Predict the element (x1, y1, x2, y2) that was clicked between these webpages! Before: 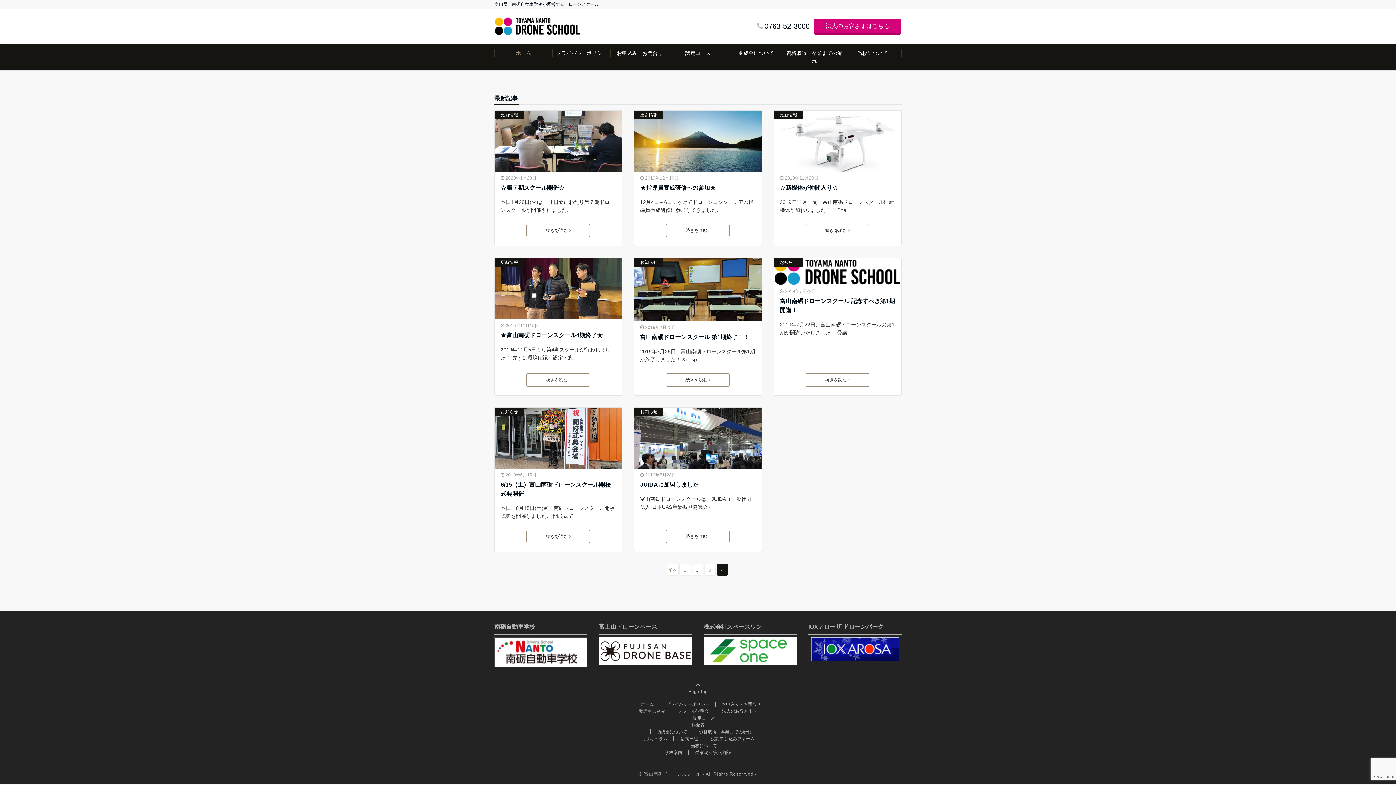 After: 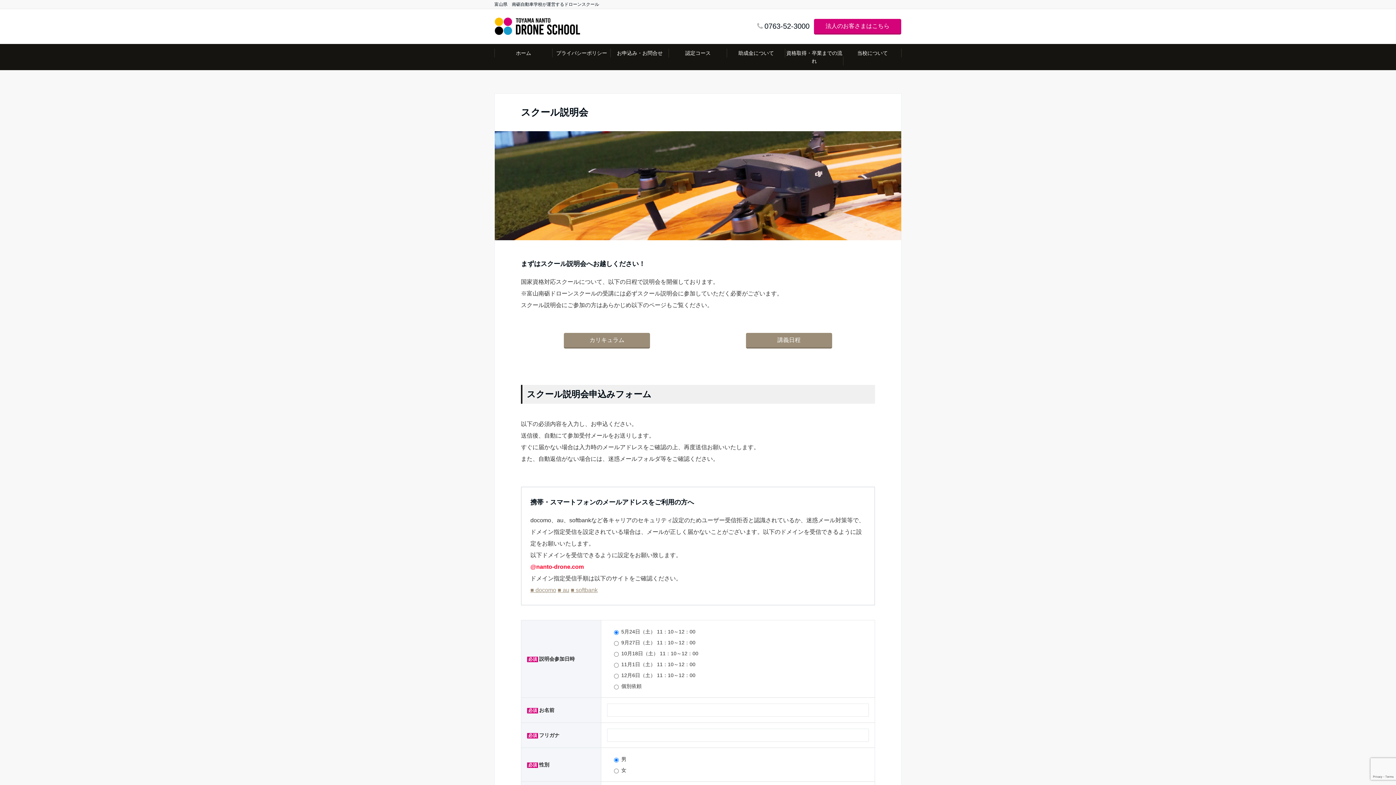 Action: bbox: (678, 708, 709, 714) label: スクール説明会